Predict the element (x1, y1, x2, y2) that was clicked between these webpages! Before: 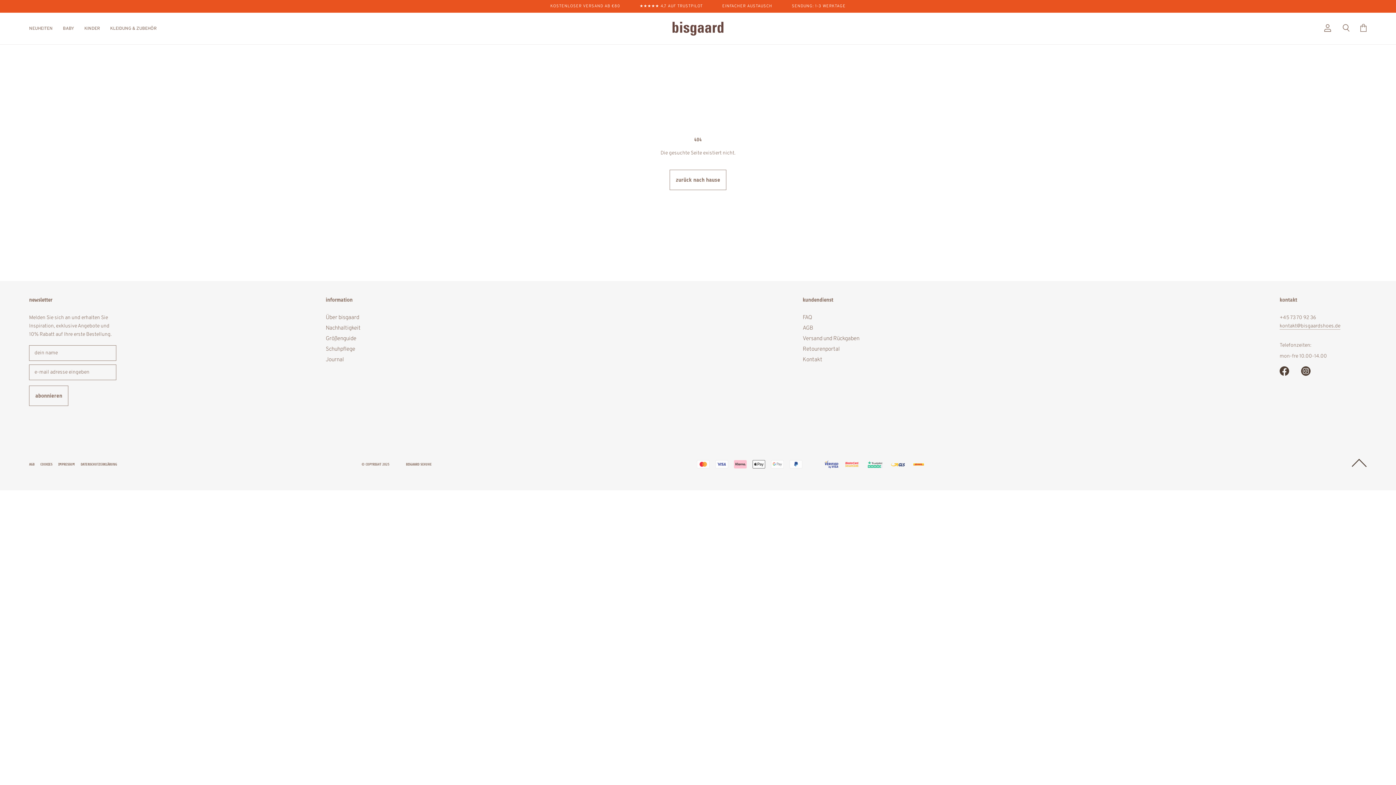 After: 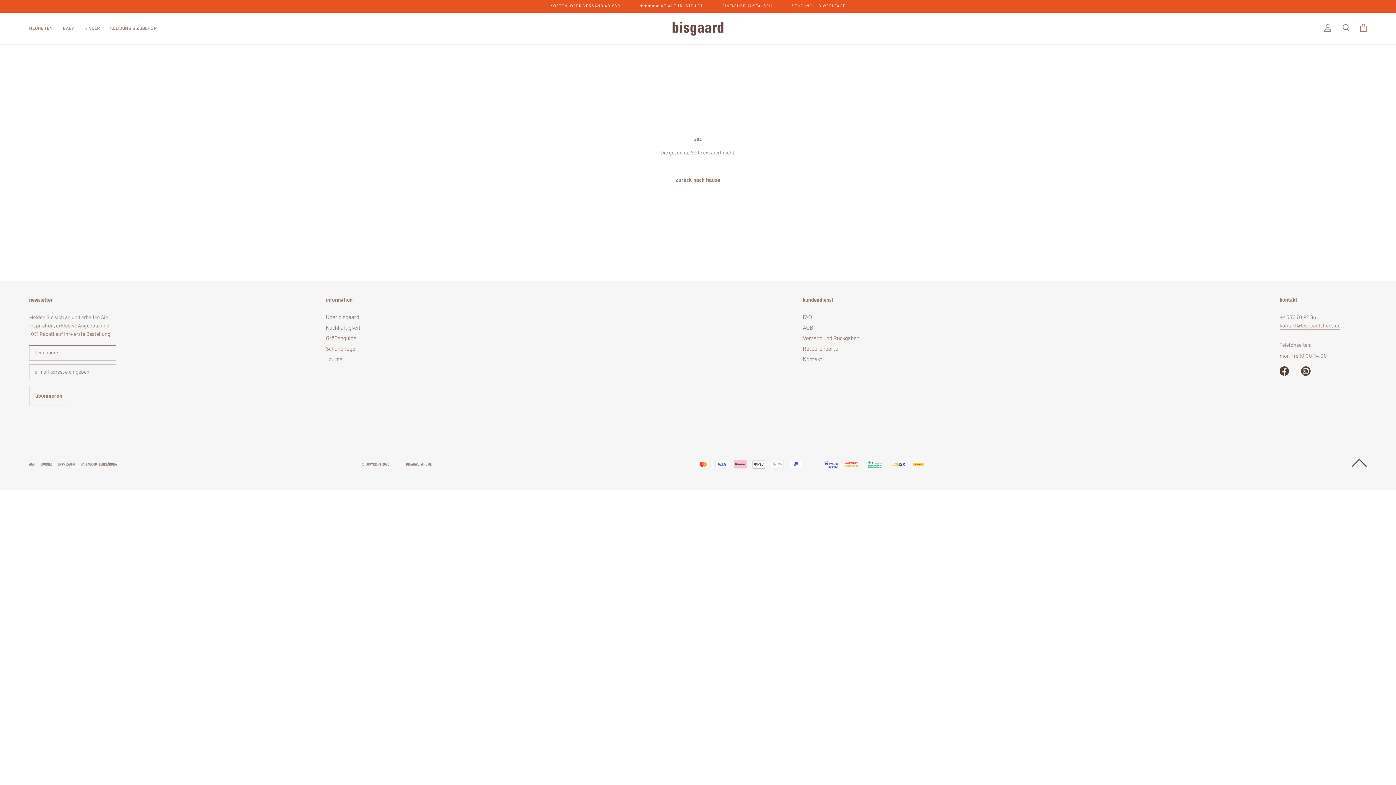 Action: bbox: (1280, 323, 1340, 329) label: kontakt@bisgaardshoes.de